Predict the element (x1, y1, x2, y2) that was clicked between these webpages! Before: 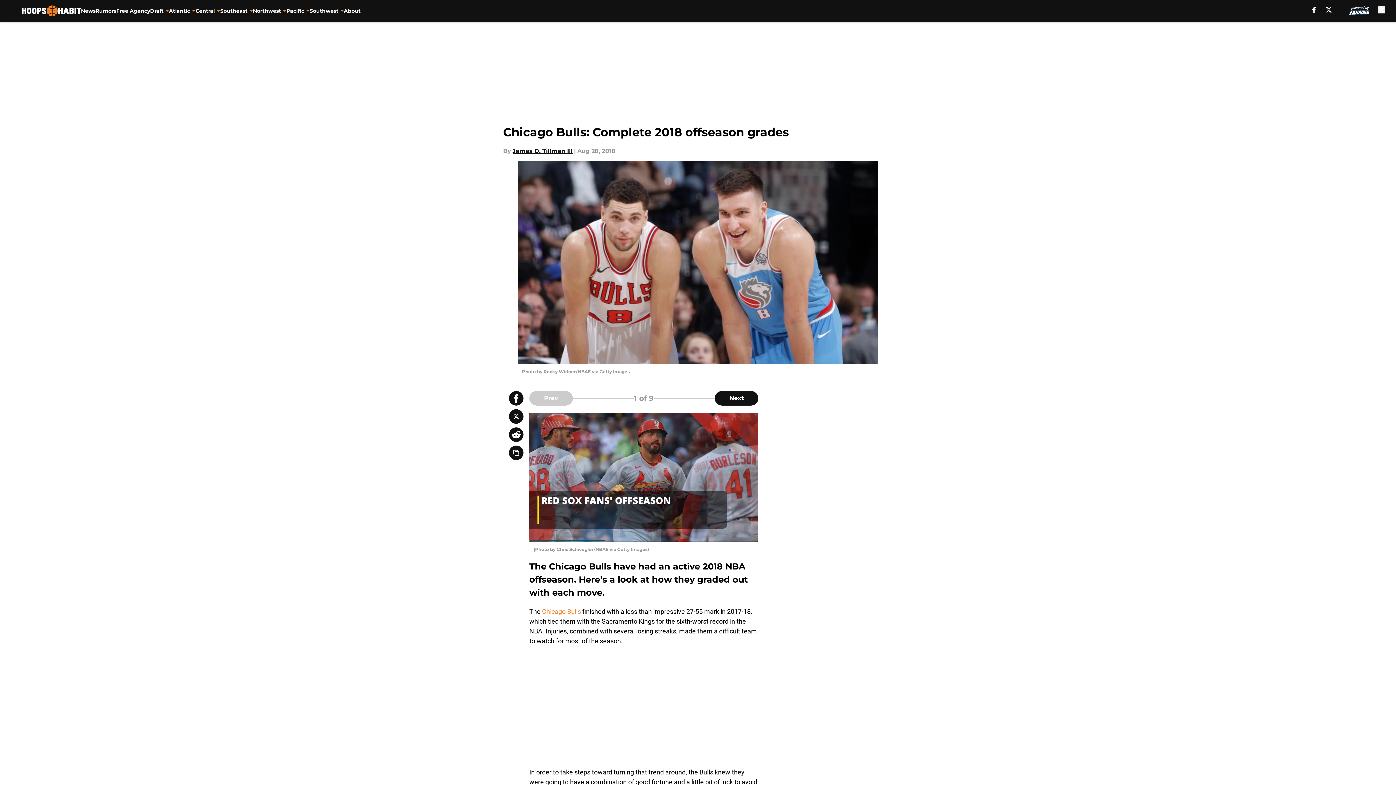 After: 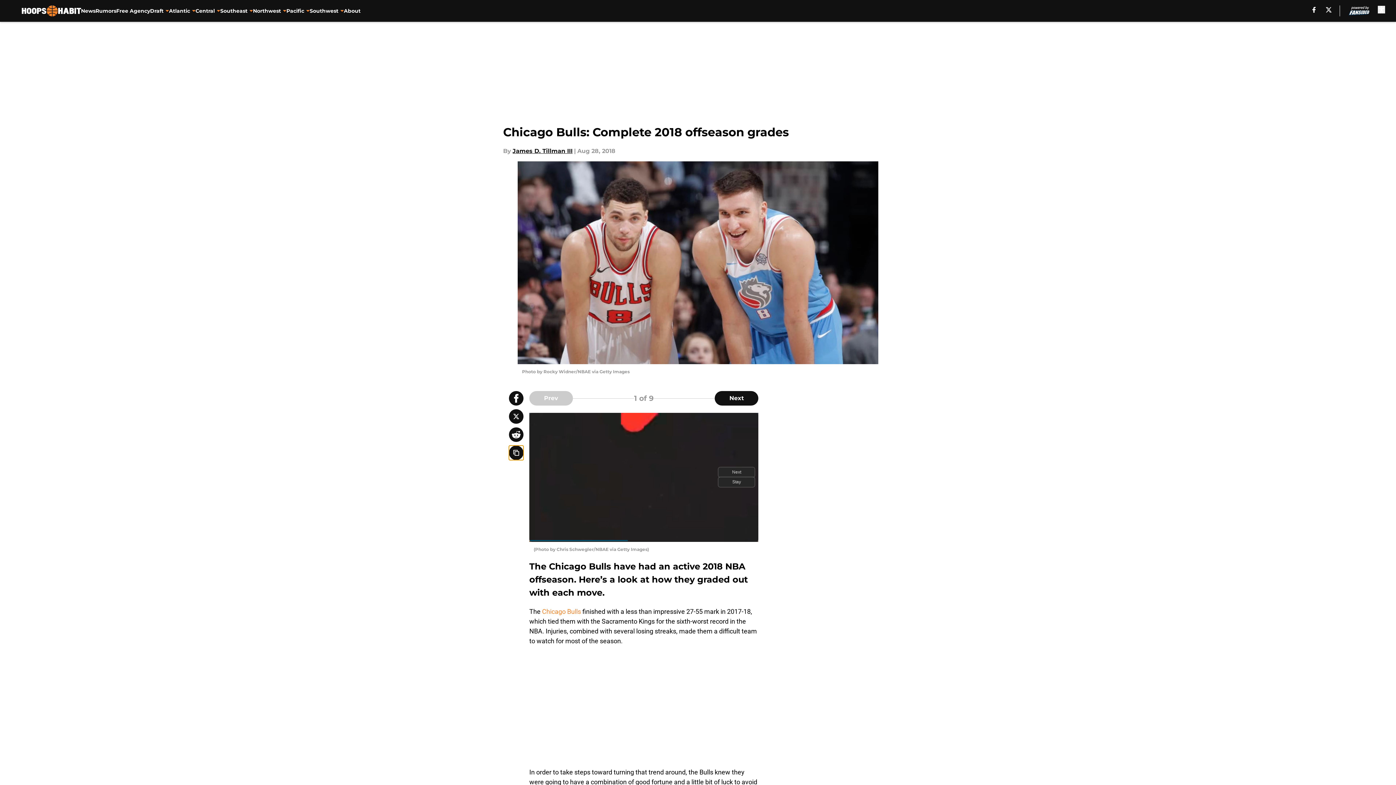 Action: bbox: (509, 445, 523, 460) label: copy